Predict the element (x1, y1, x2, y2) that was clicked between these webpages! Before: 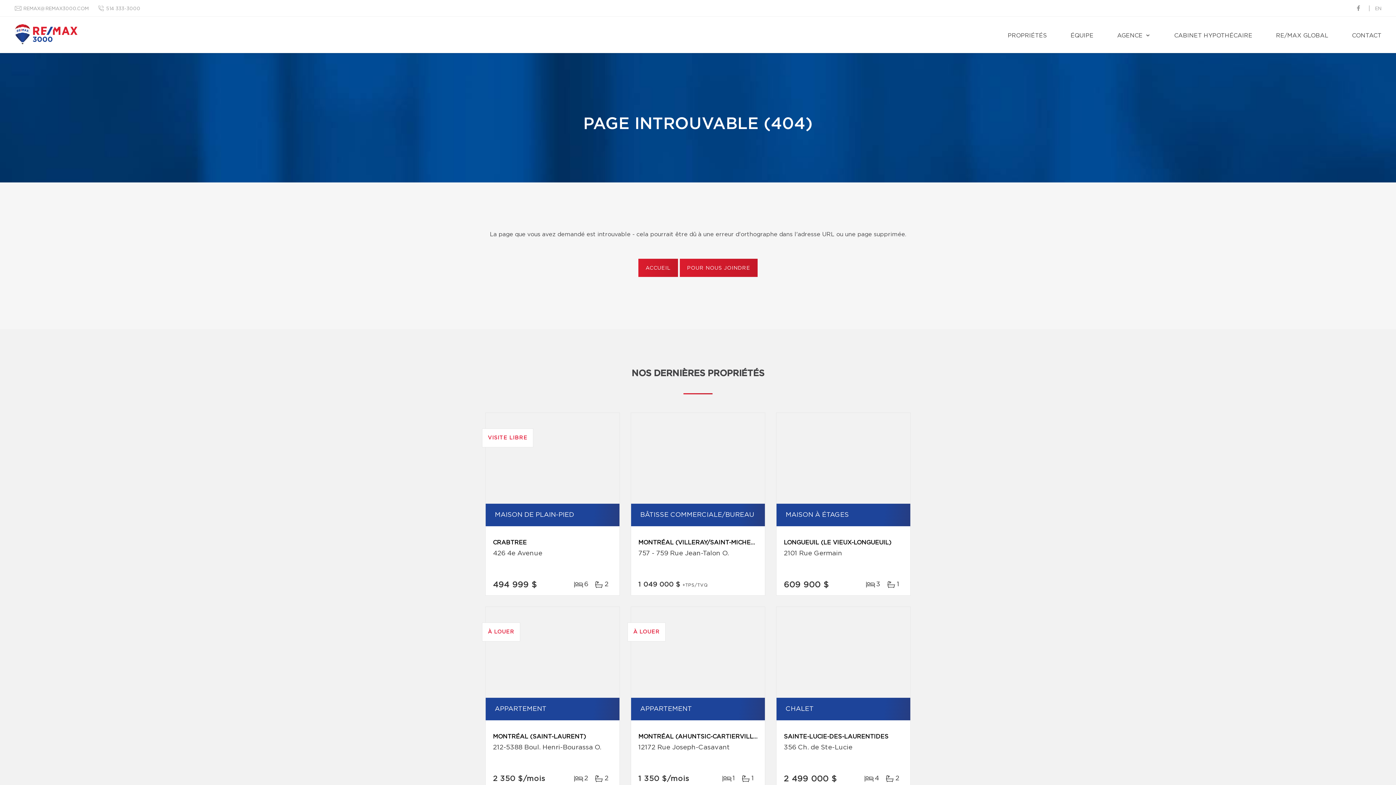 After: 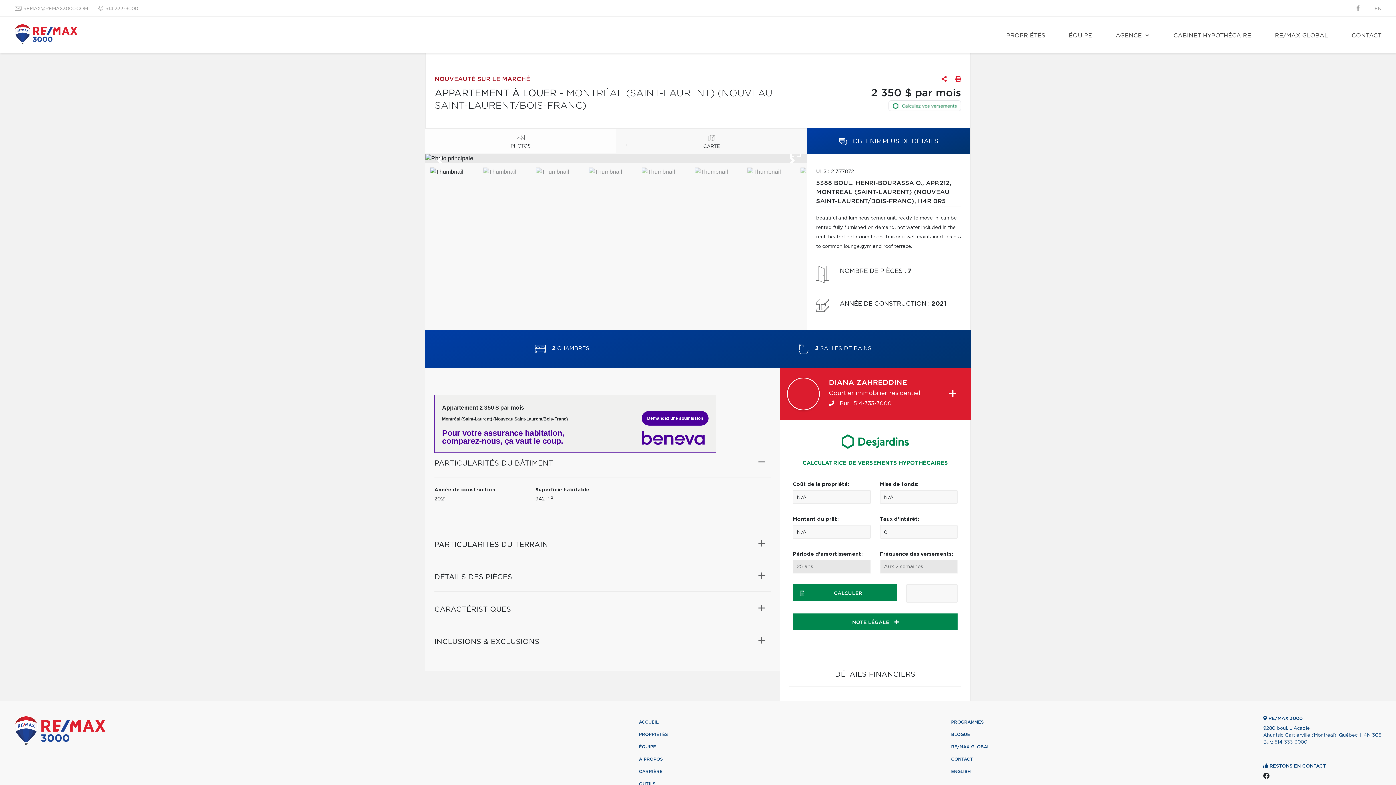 Action: label: À LOUER bbox: (485, 607, 619, 698)